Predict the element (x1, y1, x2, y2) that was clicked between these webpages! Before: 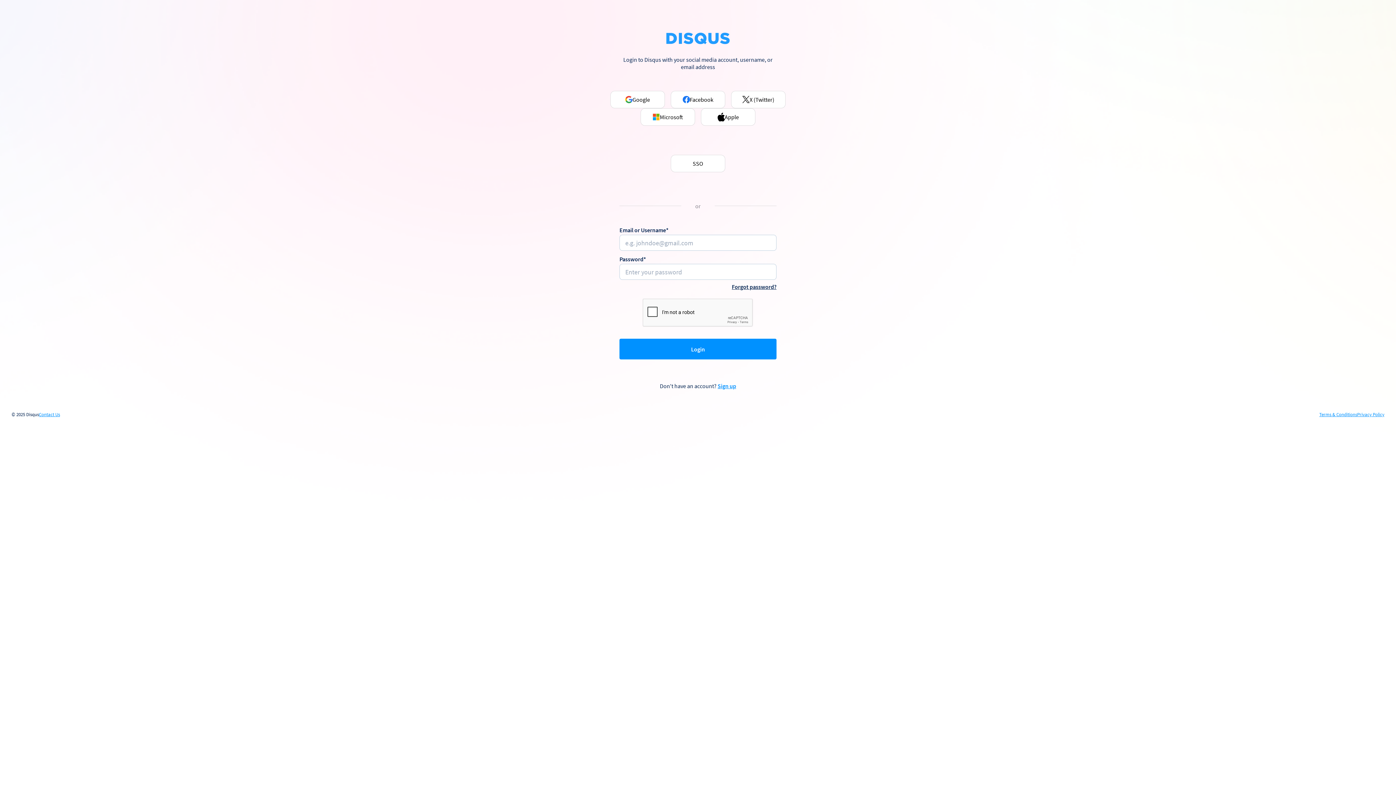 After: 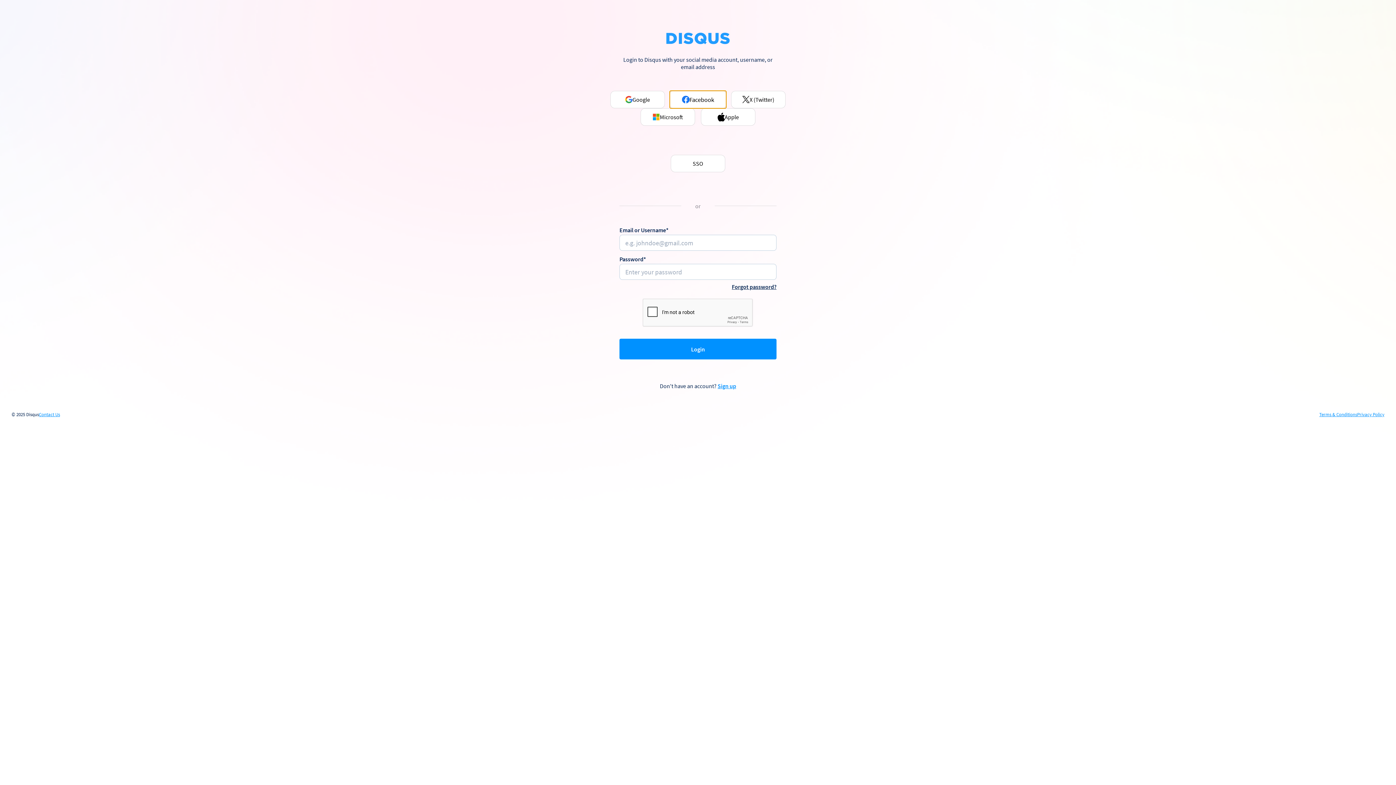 Action: label: Facebook bbox: (670, 90, 725, 108)